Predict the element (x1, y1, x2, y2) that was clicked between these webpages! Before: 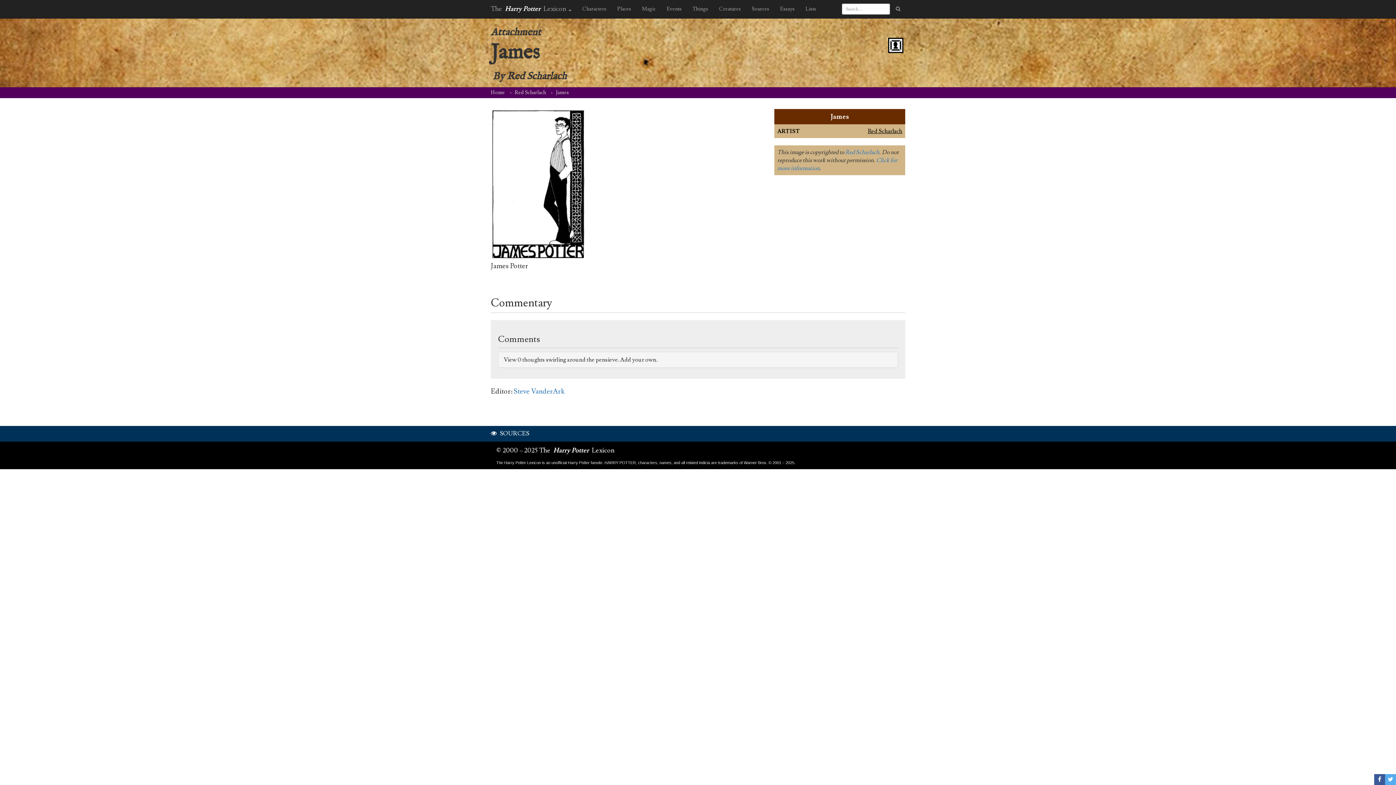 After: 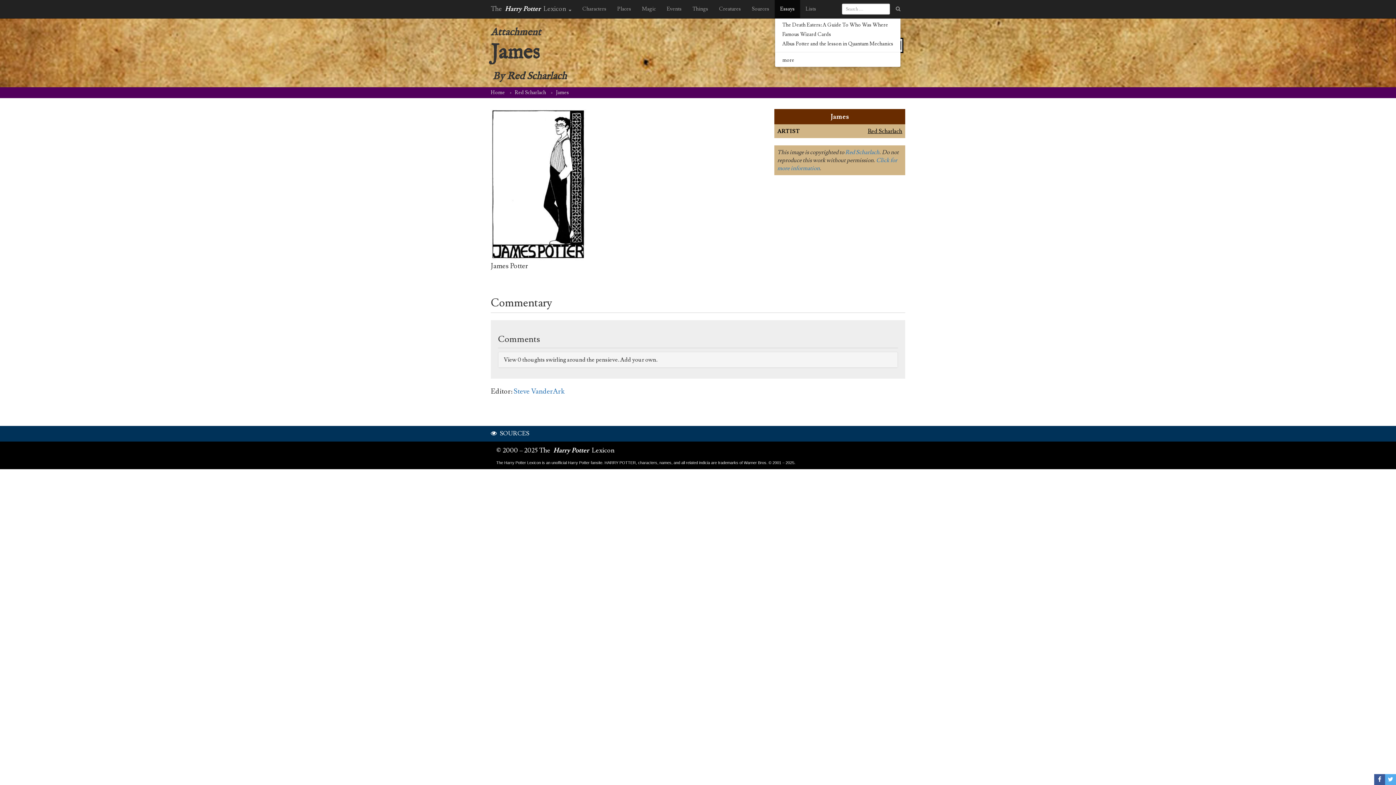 Action: label: Essays bbox: (774, 0, 800, 18)